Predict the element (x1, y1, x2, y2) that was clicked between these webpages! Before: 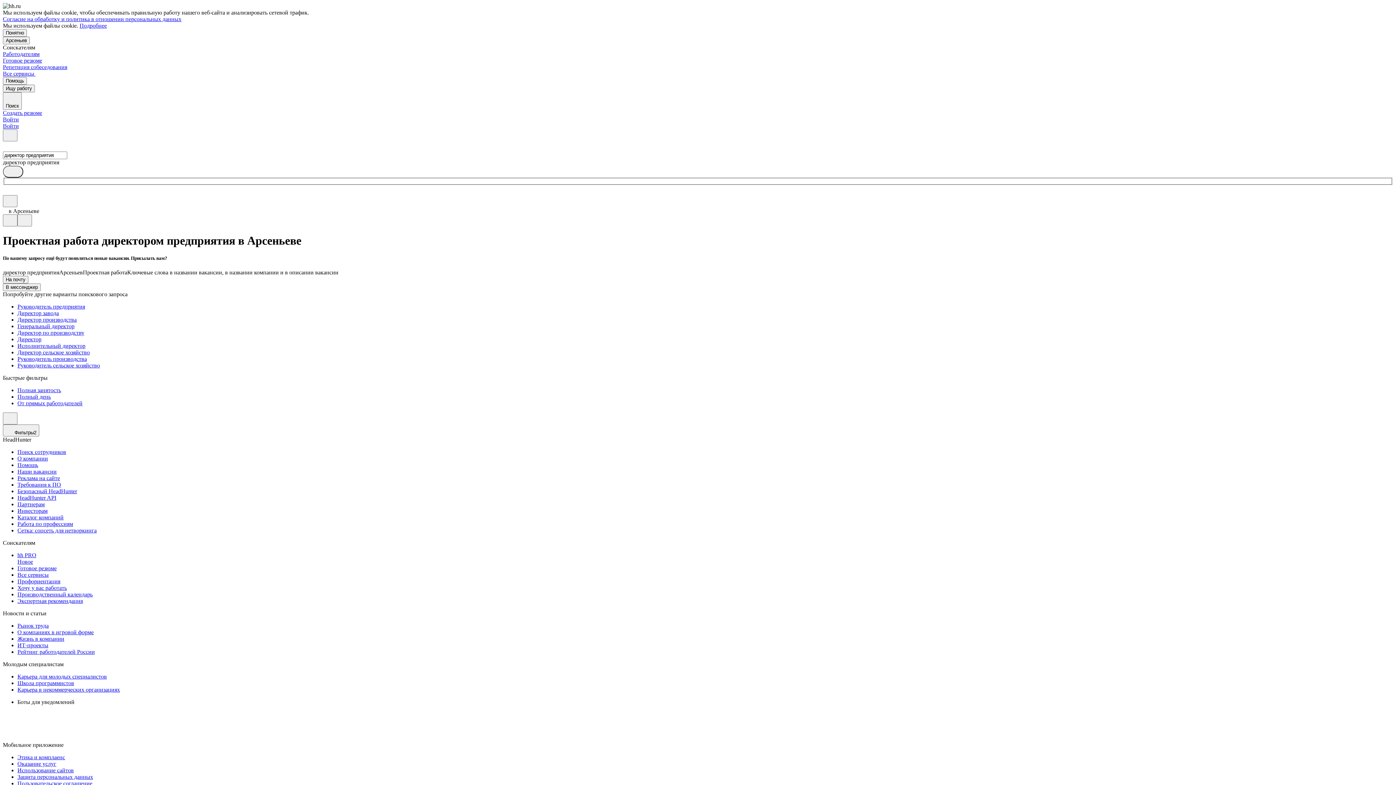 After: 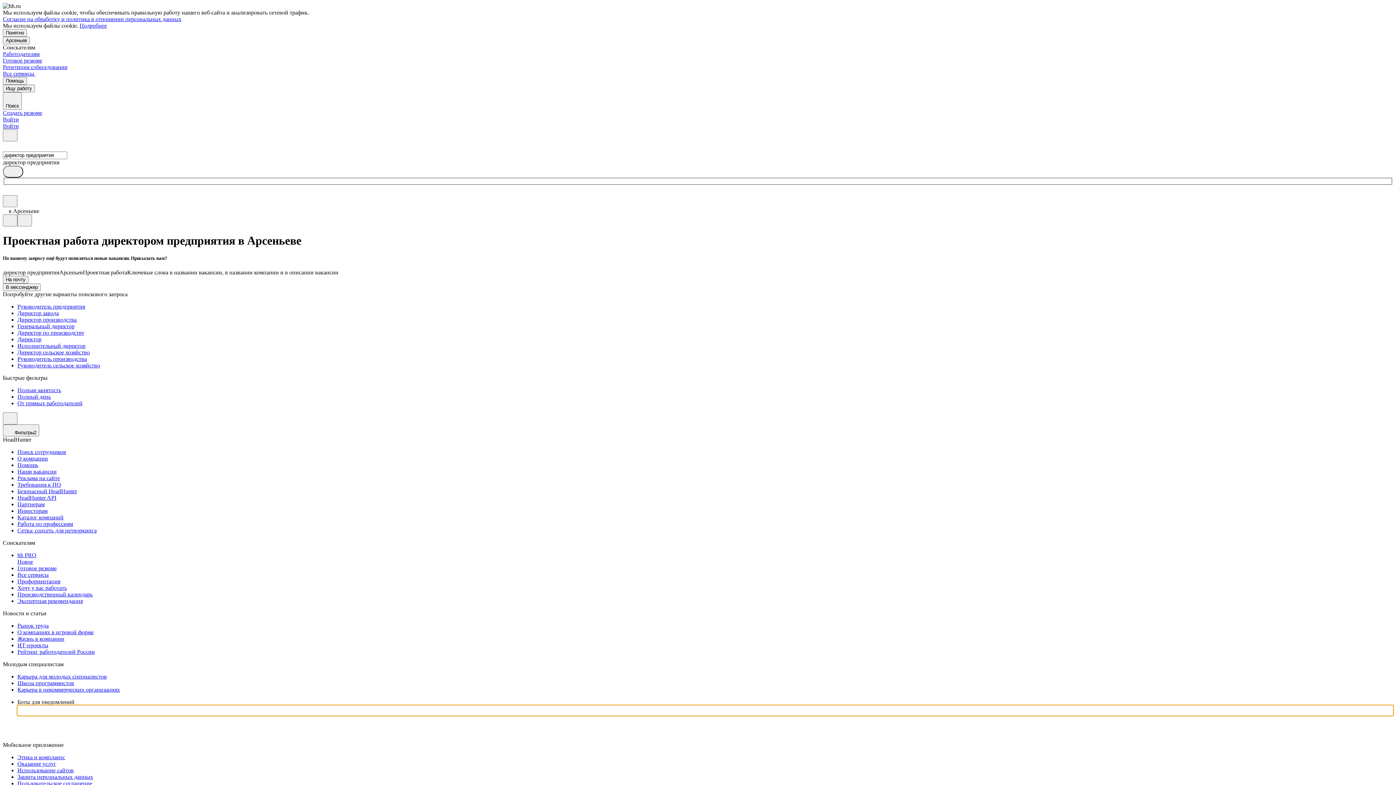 Action: bbox: (17, 705, 1393, 716)